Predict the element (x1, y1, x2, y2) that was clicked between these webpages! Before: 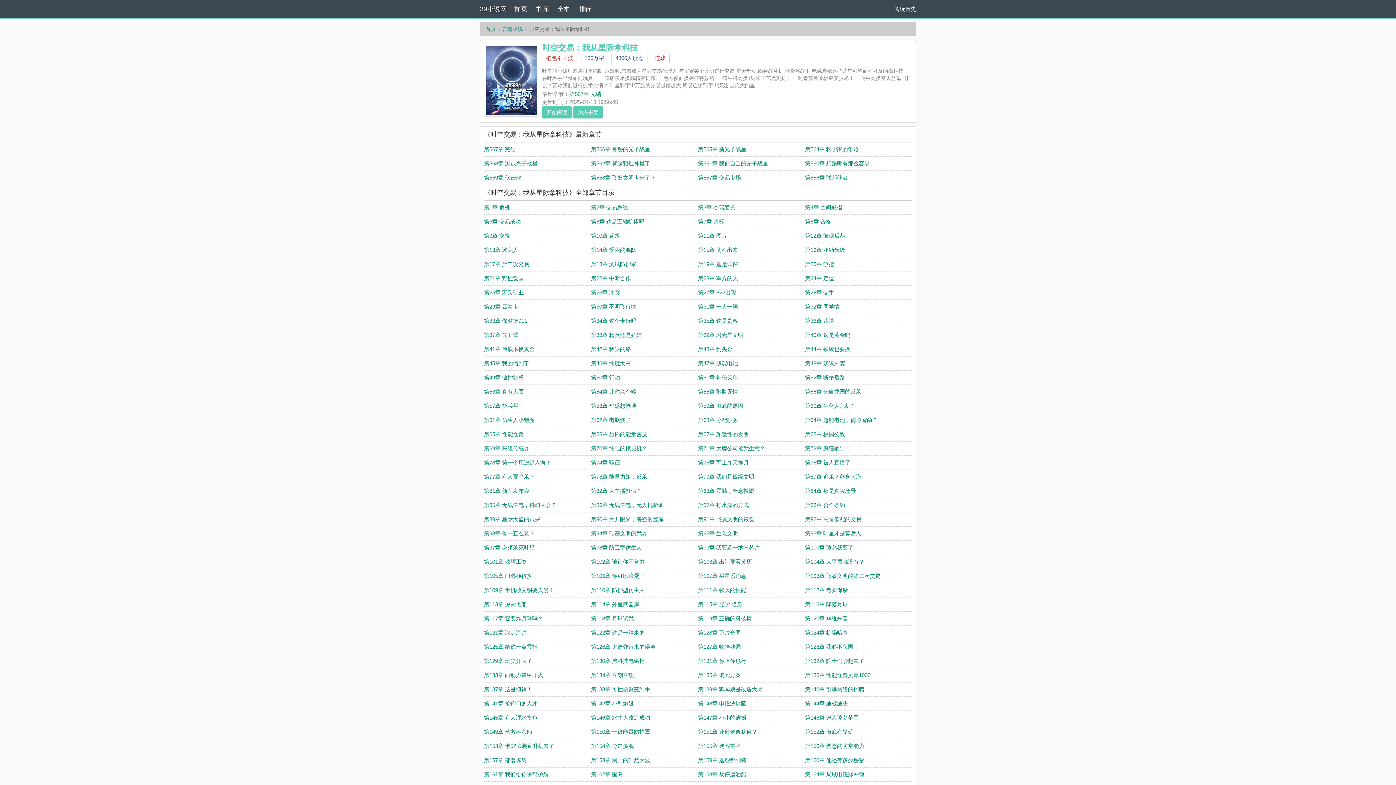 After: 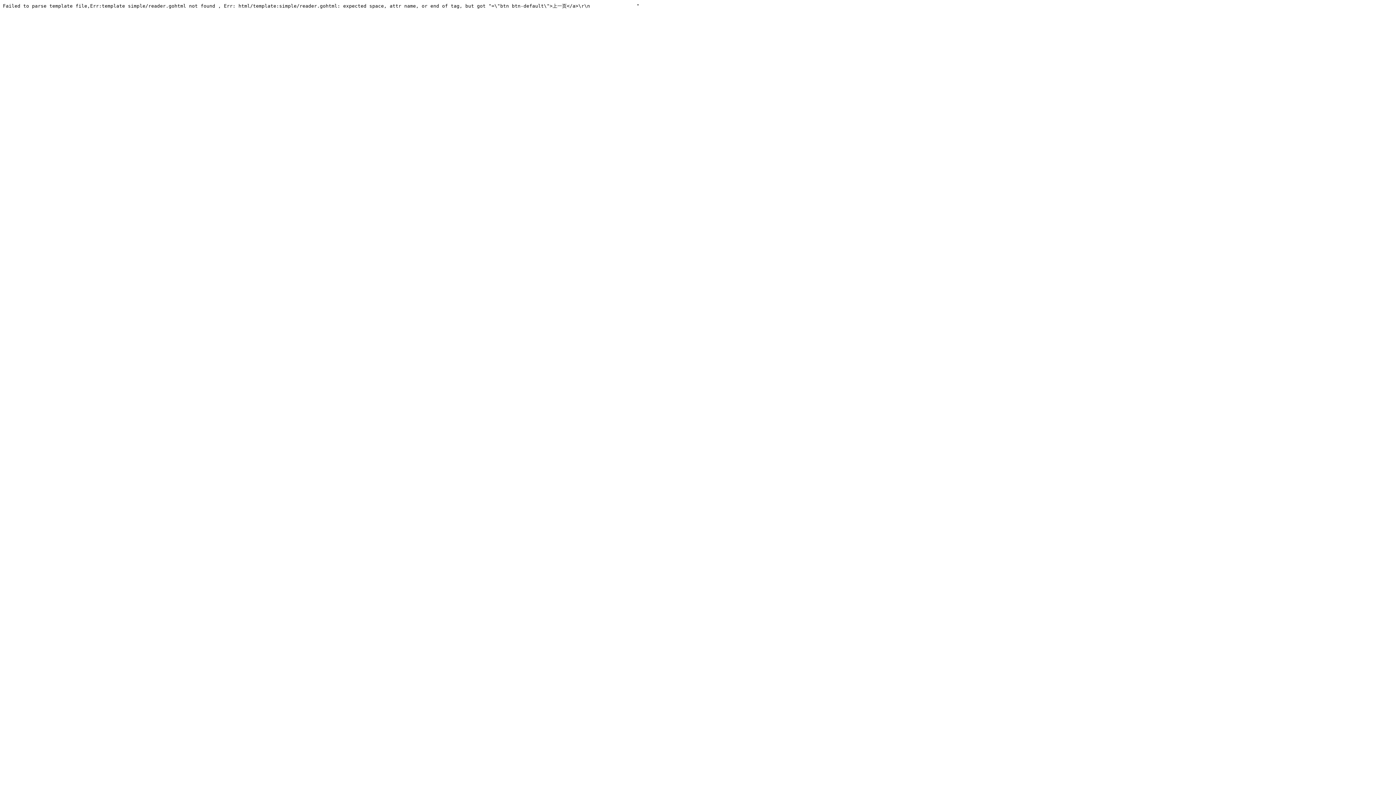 Action: bbox: (805, 530, 861, 536) label: 第96章 叶星才是幕后人